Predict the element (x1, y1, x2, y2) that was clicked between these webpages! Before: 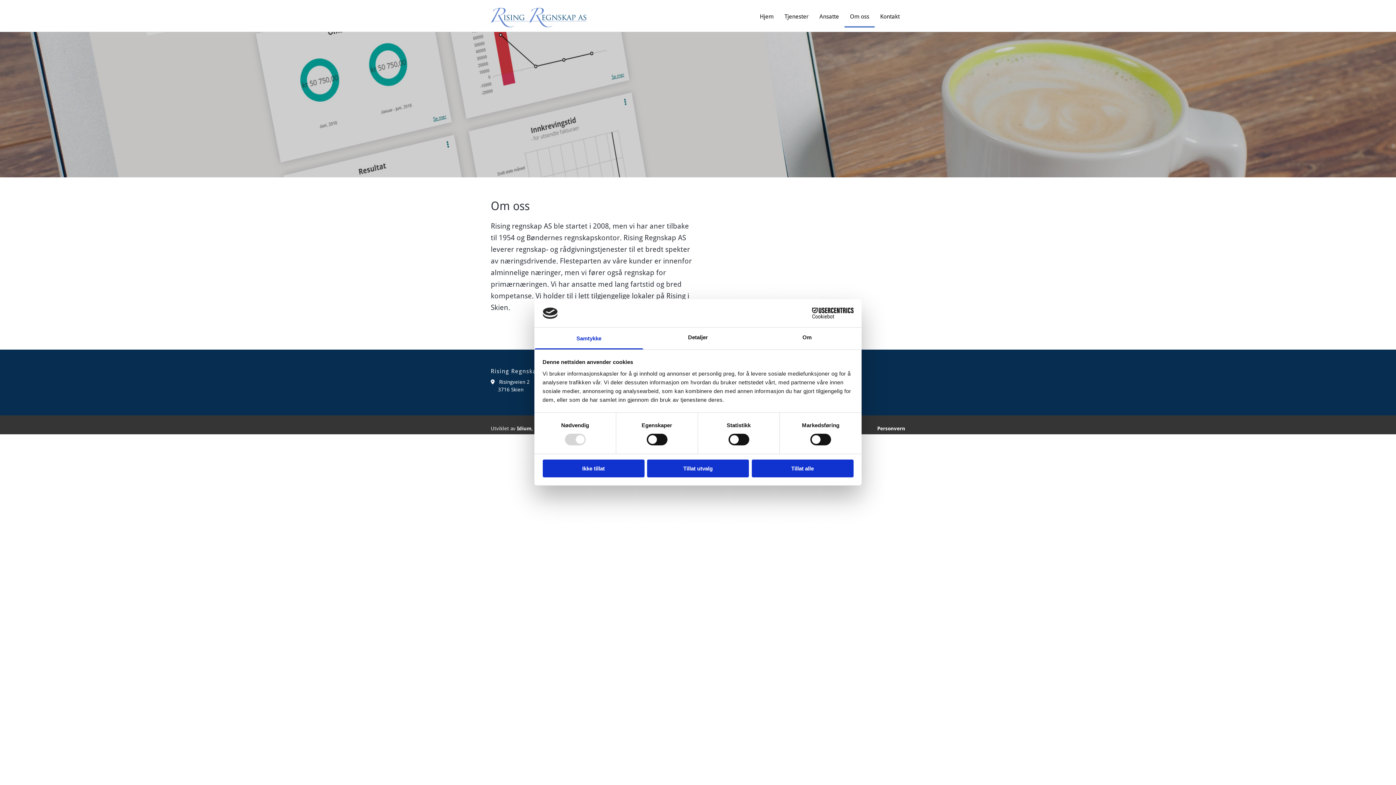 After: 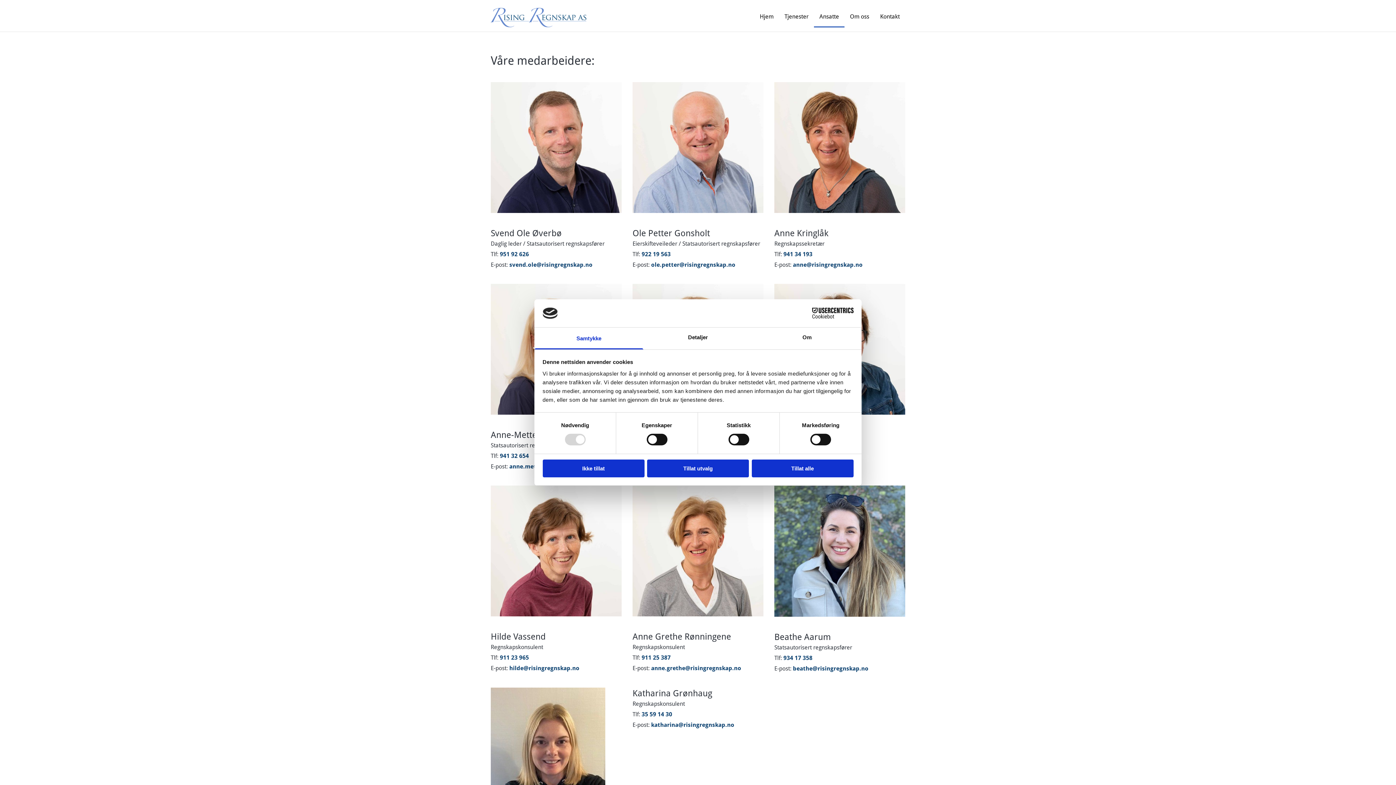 Action: label: Ansatte bbox: (814, 7, 844, 27)